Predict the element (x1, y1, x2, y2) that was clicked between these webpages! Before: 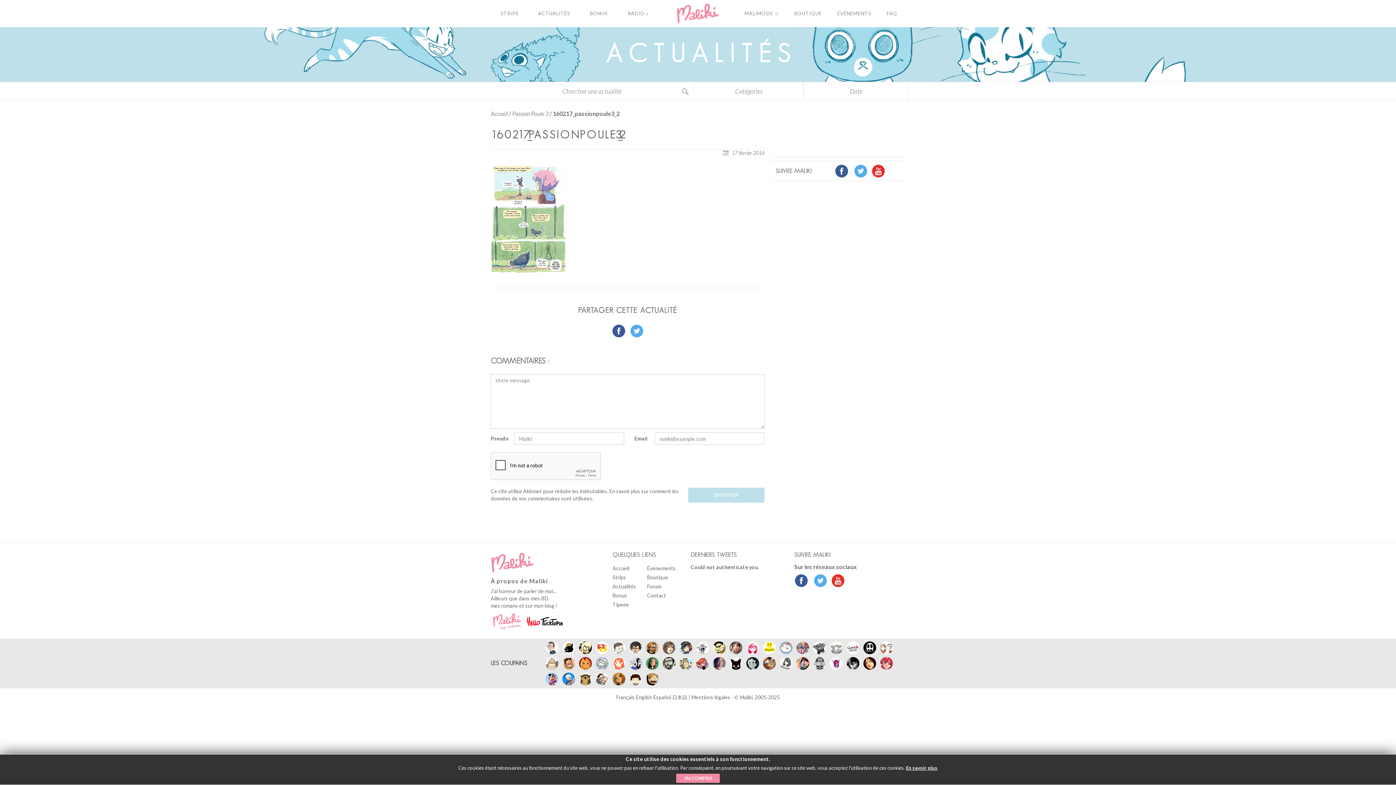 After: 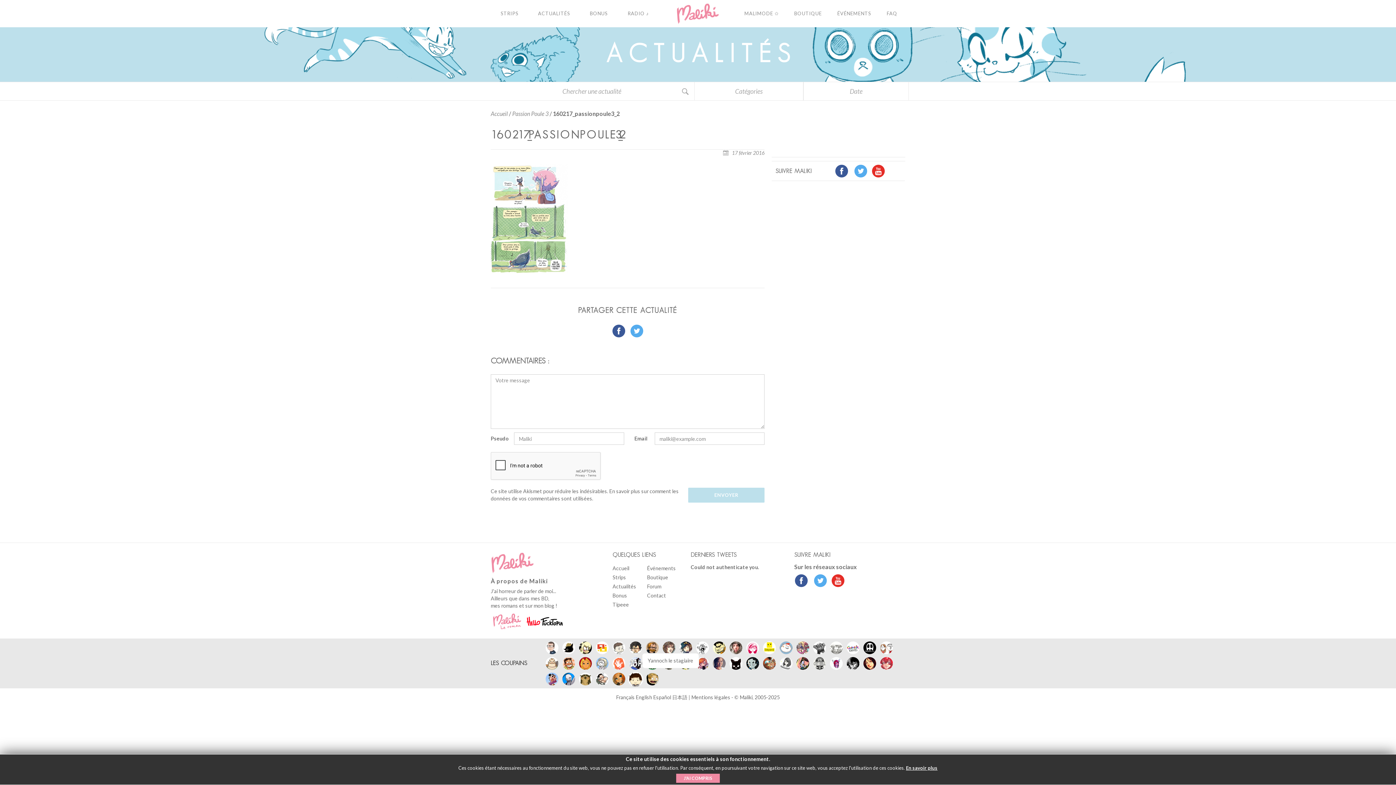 Action: bbox: (629, 673, 642, 685)